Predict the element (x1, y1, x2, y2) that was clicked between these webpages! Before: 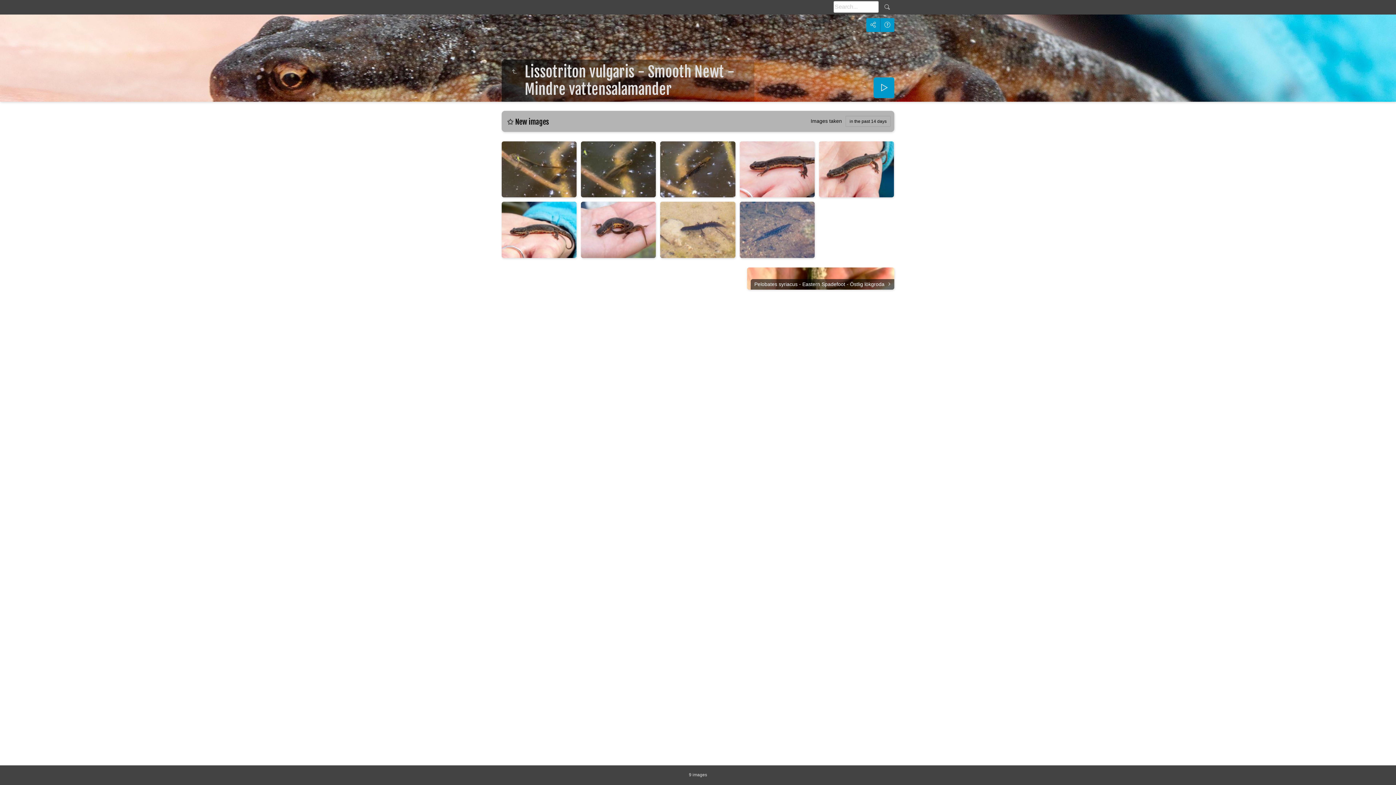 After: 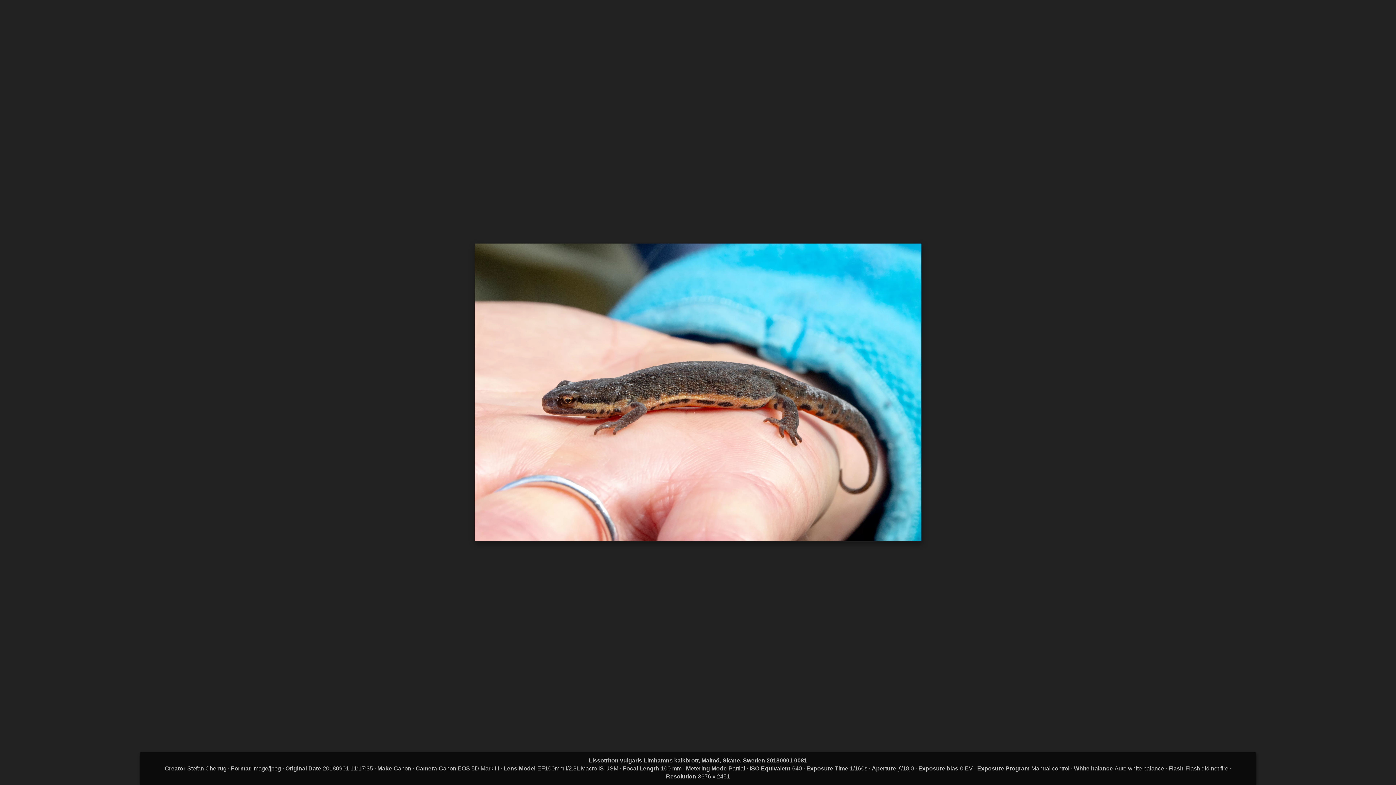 Action: bbox: (501, 201, 576, 258)